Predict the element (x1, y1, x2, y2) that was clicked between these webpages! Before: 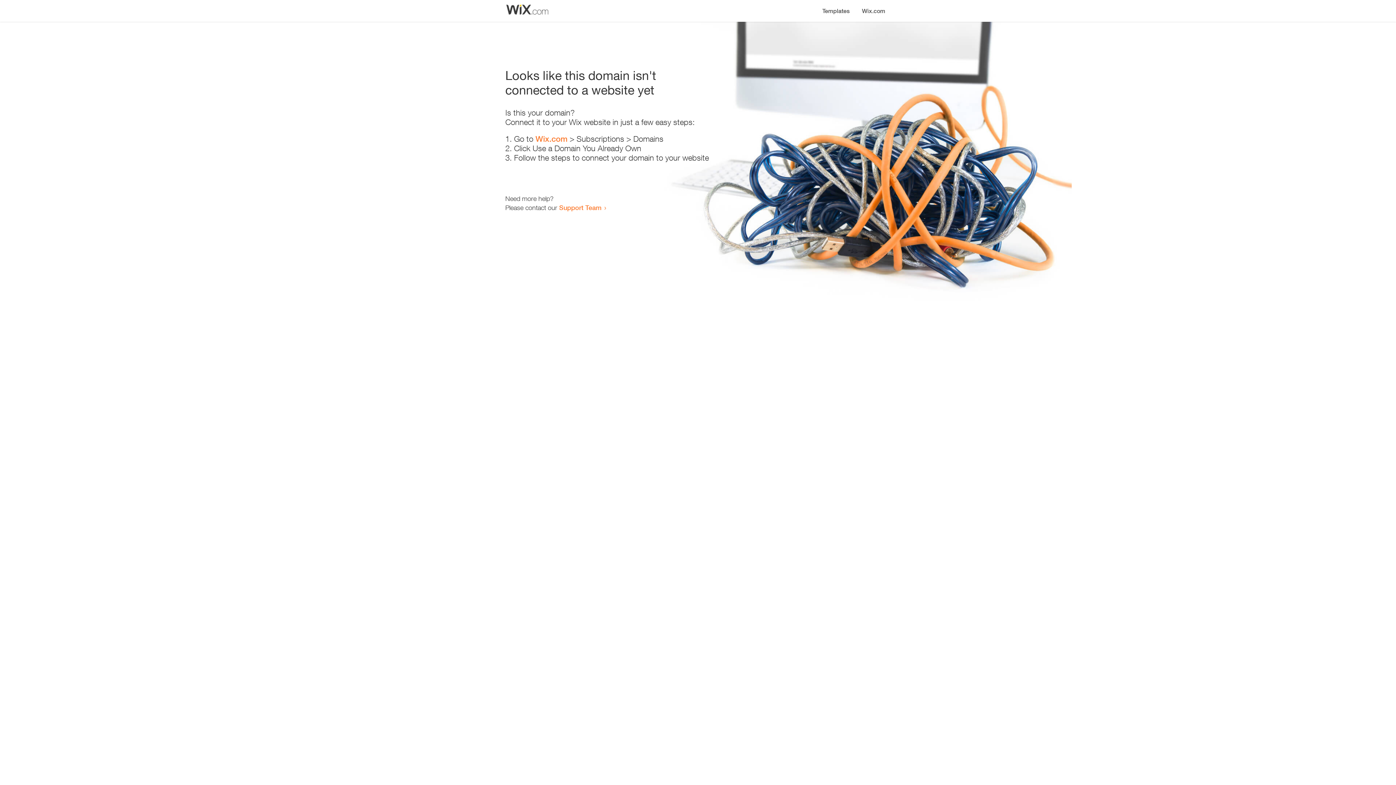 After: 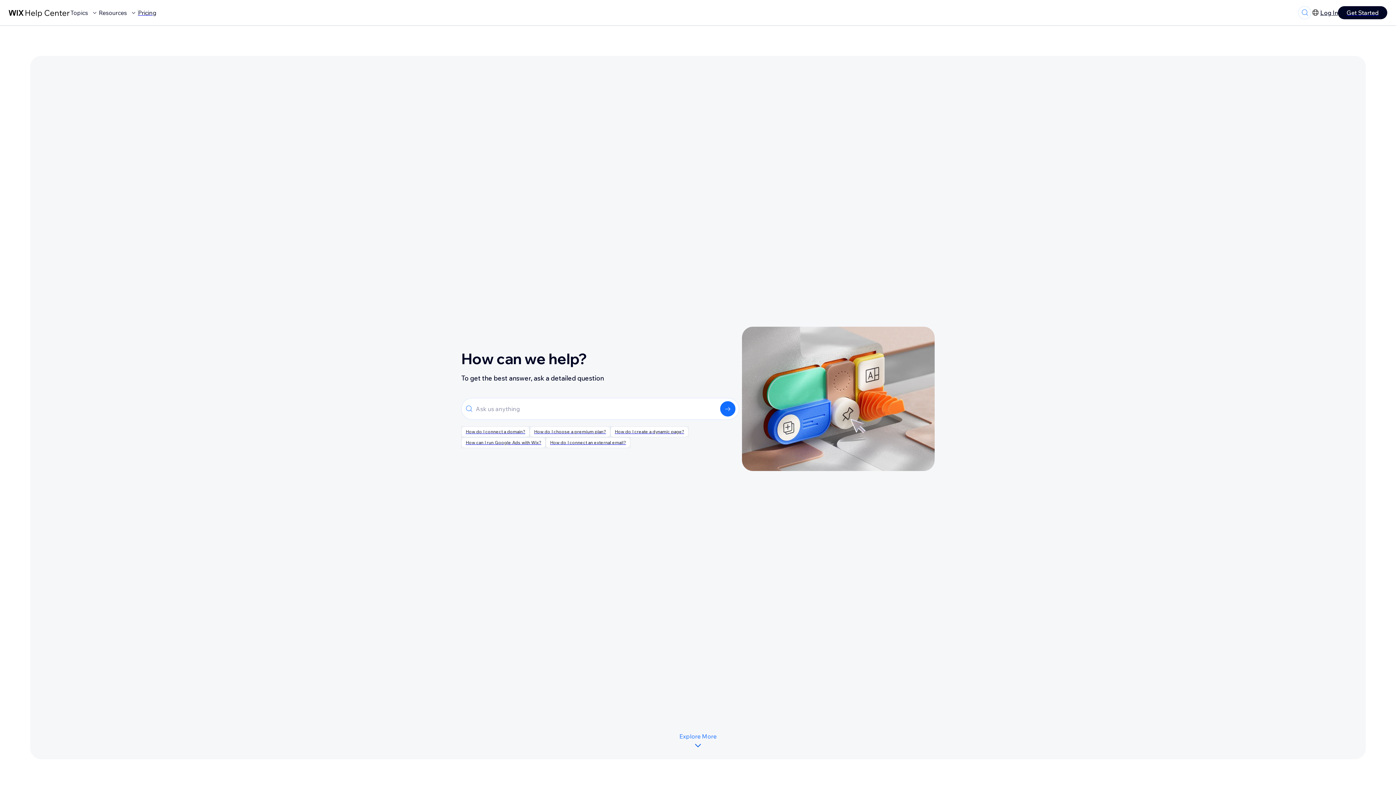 Action: bbox: (559, 203, 601, 211) label: Support Team